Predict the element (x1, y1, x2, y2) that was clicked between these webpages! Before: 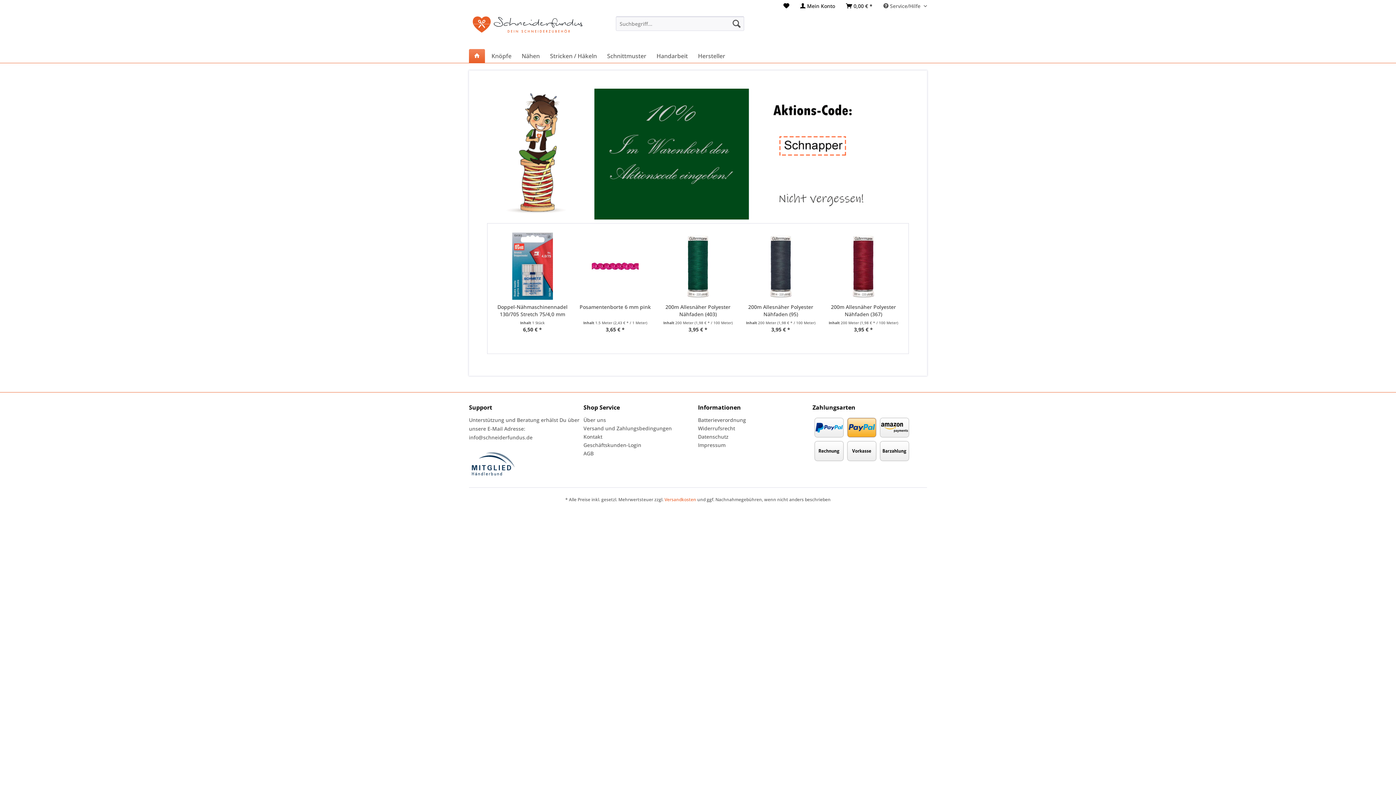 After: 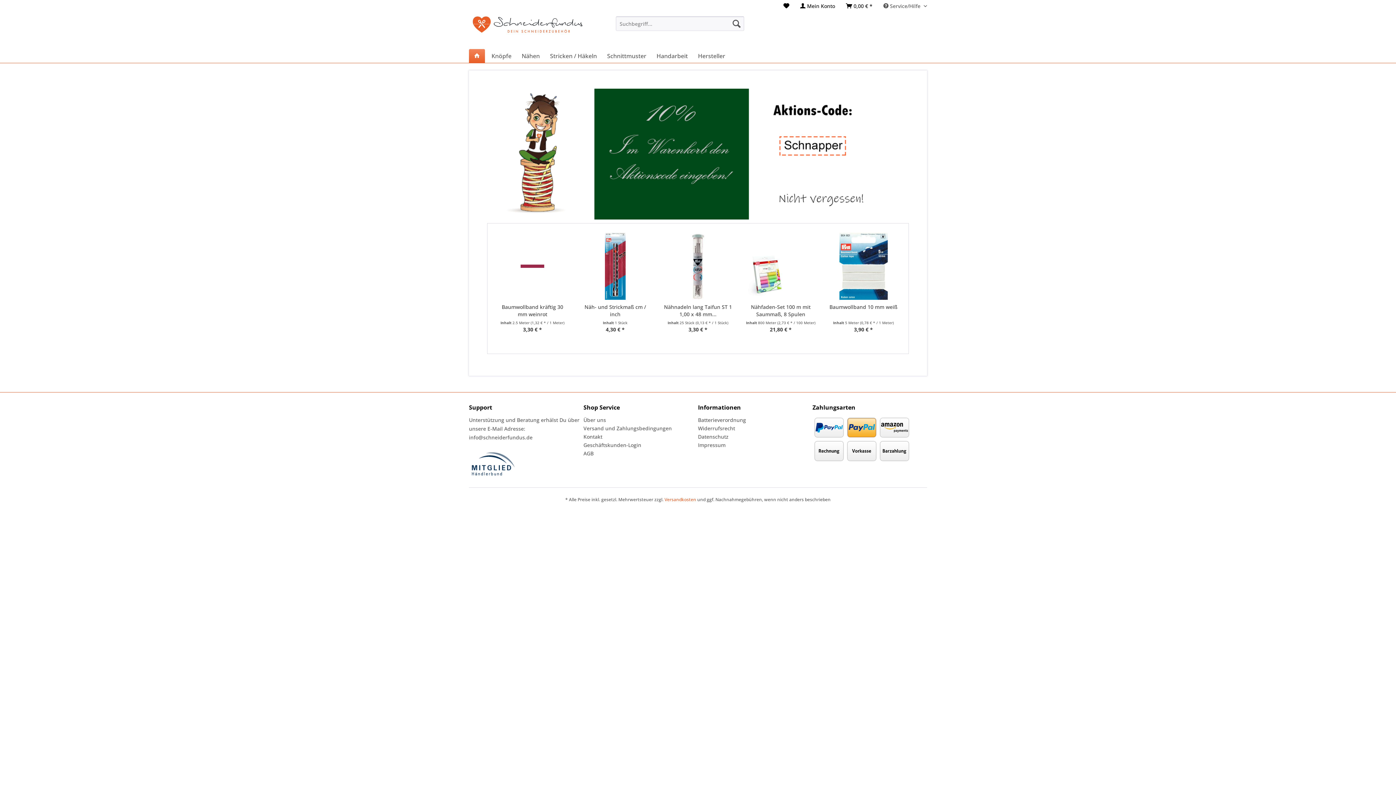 Action: bbox: (472, 16, 582, 41)